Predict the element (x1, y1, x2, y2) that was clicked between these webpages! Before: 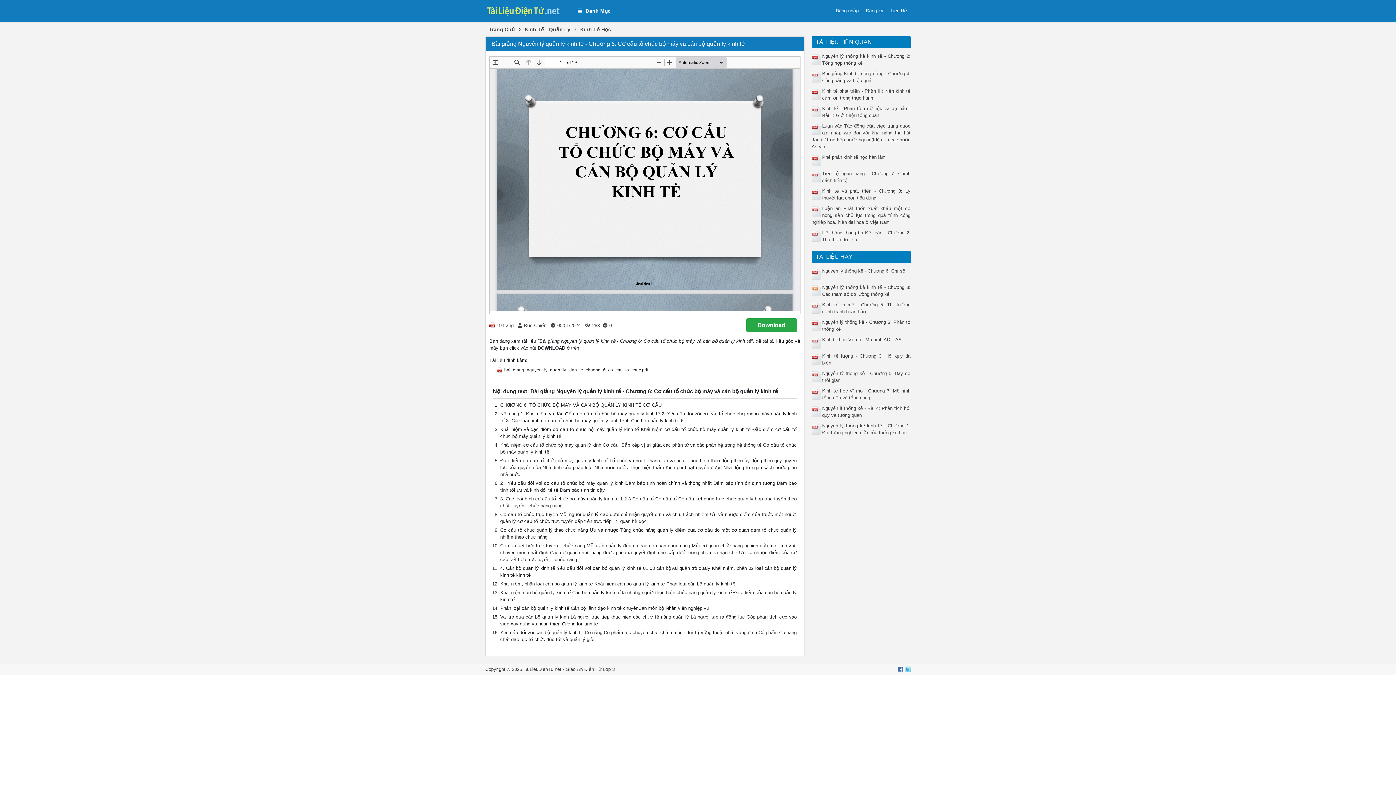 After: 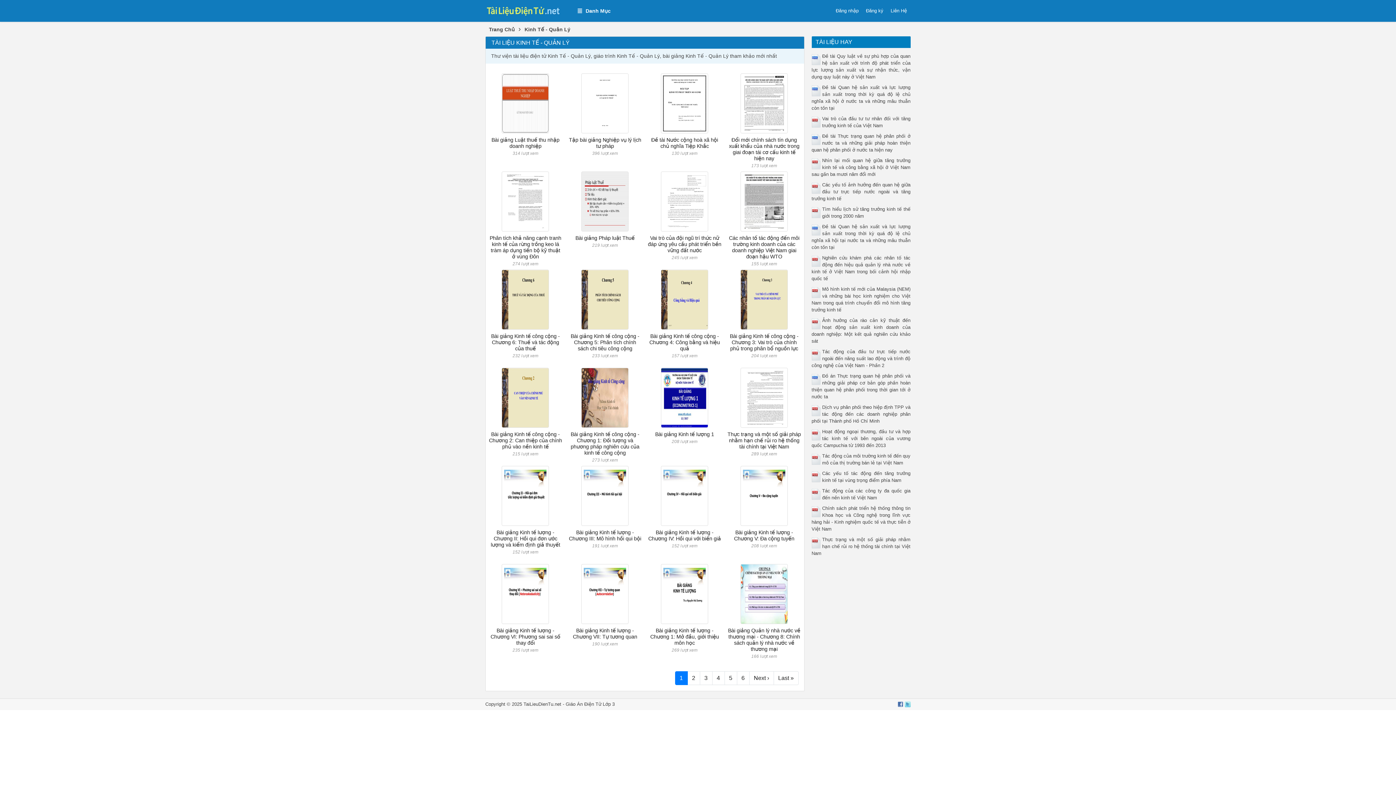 Action: label: Kinh Tế - Quản Lý bbox: (521, 25, 574, 33)